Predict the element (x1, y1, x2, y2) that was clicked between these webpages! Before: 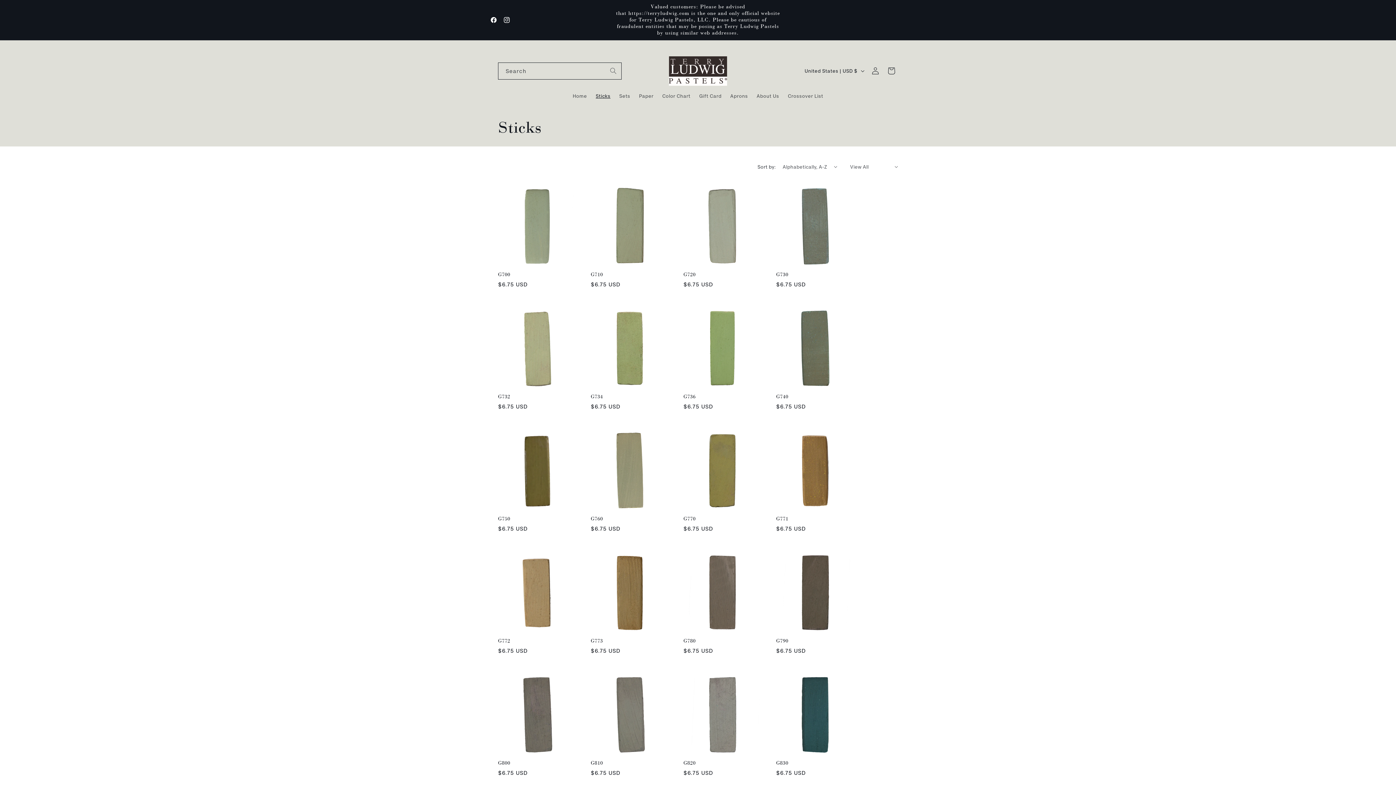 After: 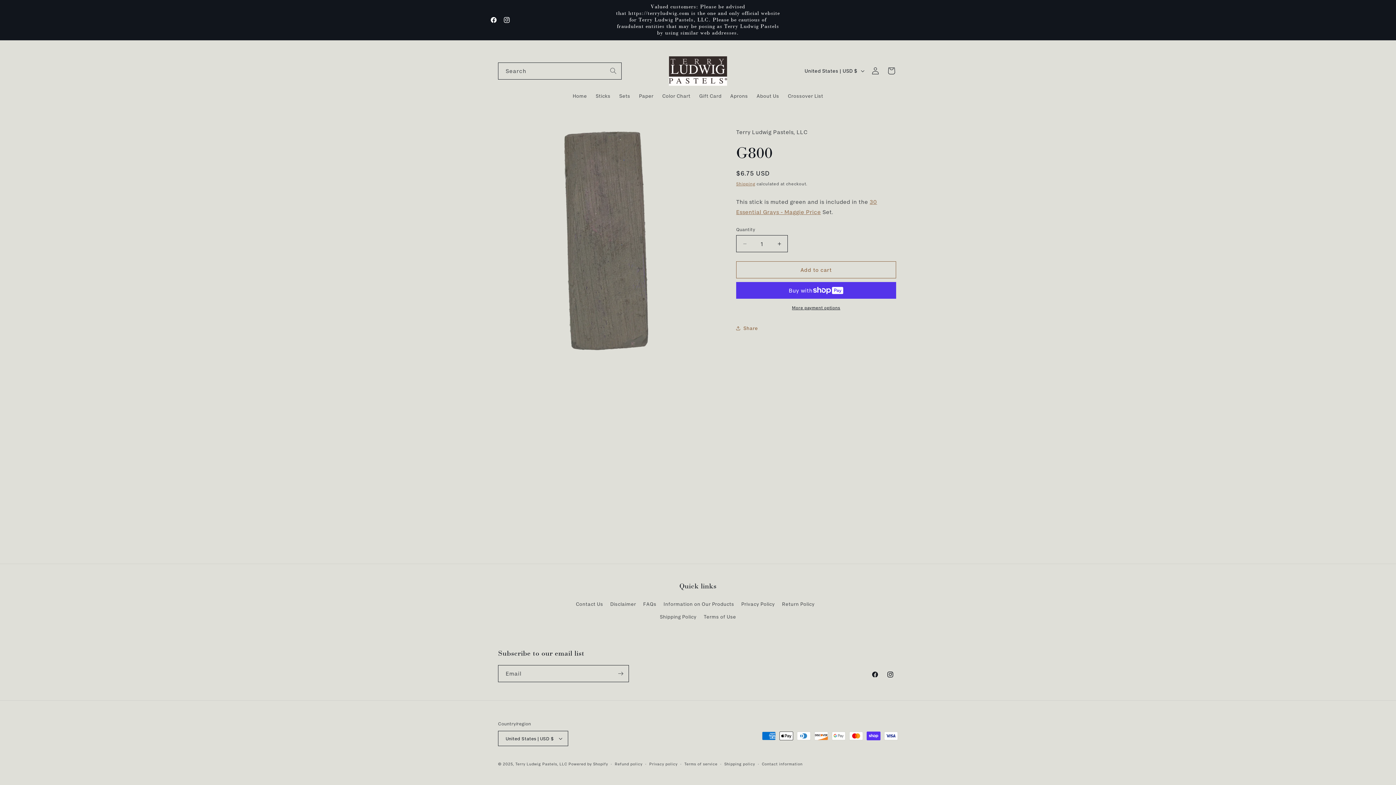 Action: bbox: (498, 760, 576, 766) label: G800